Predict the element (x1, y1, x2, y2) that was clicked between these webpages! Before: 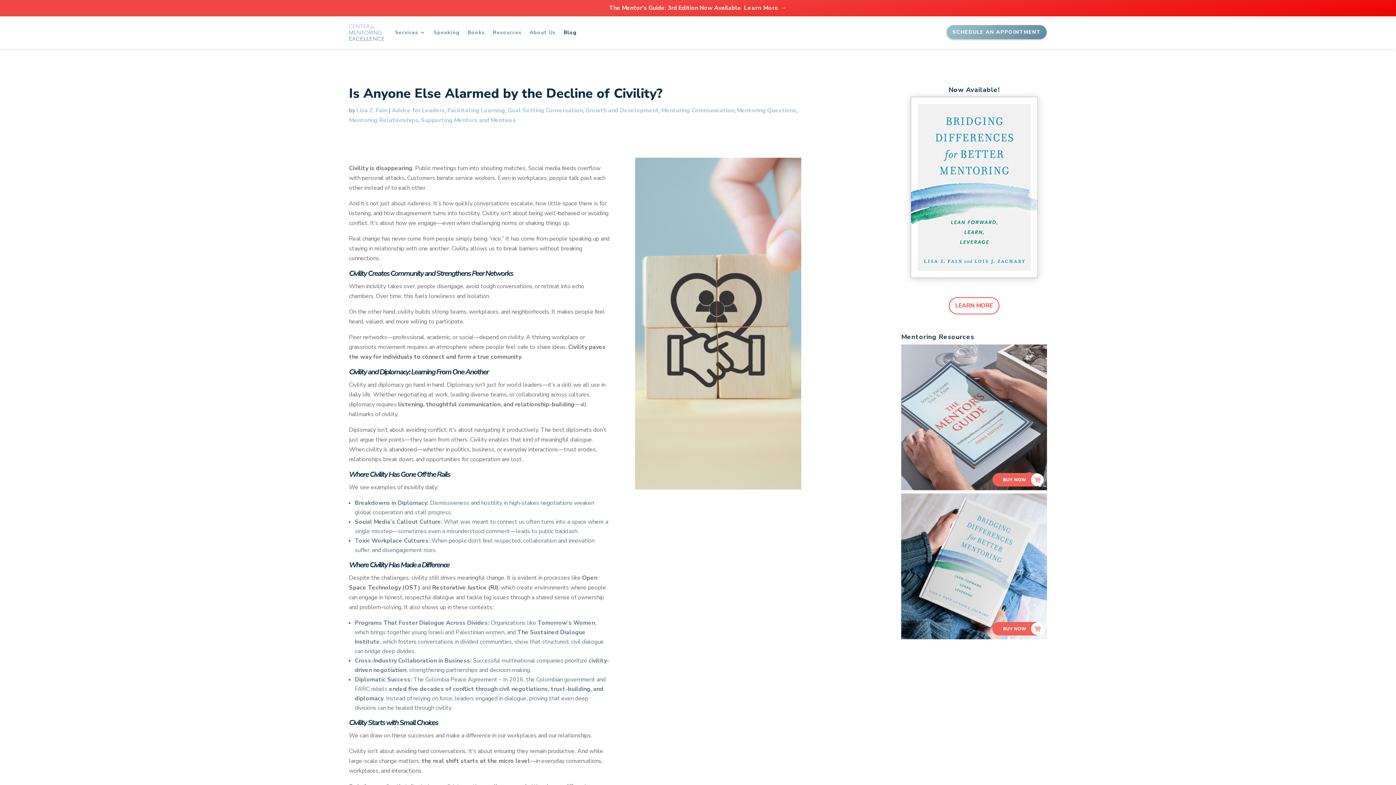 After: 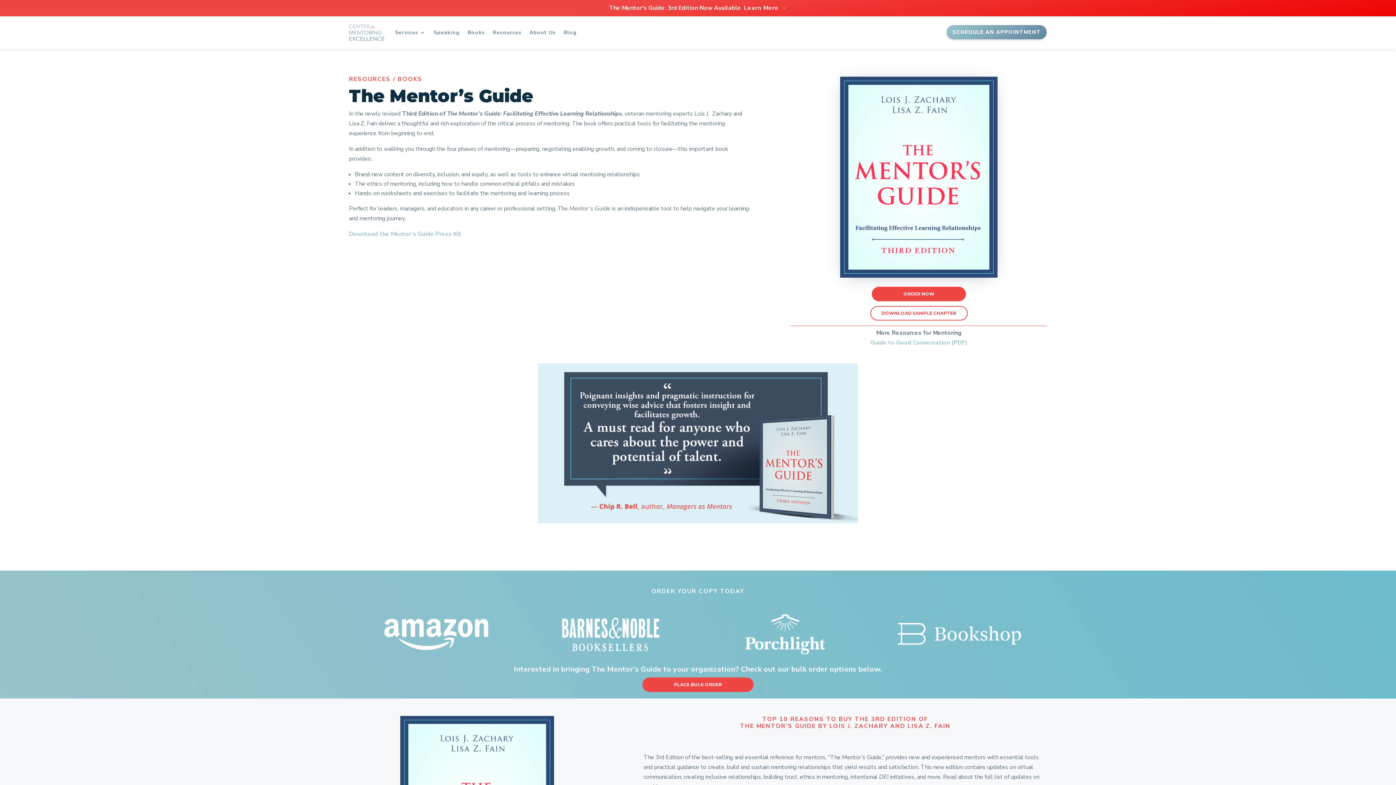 Action: bbox: (744, 4, 787, 12) label: Learn More →